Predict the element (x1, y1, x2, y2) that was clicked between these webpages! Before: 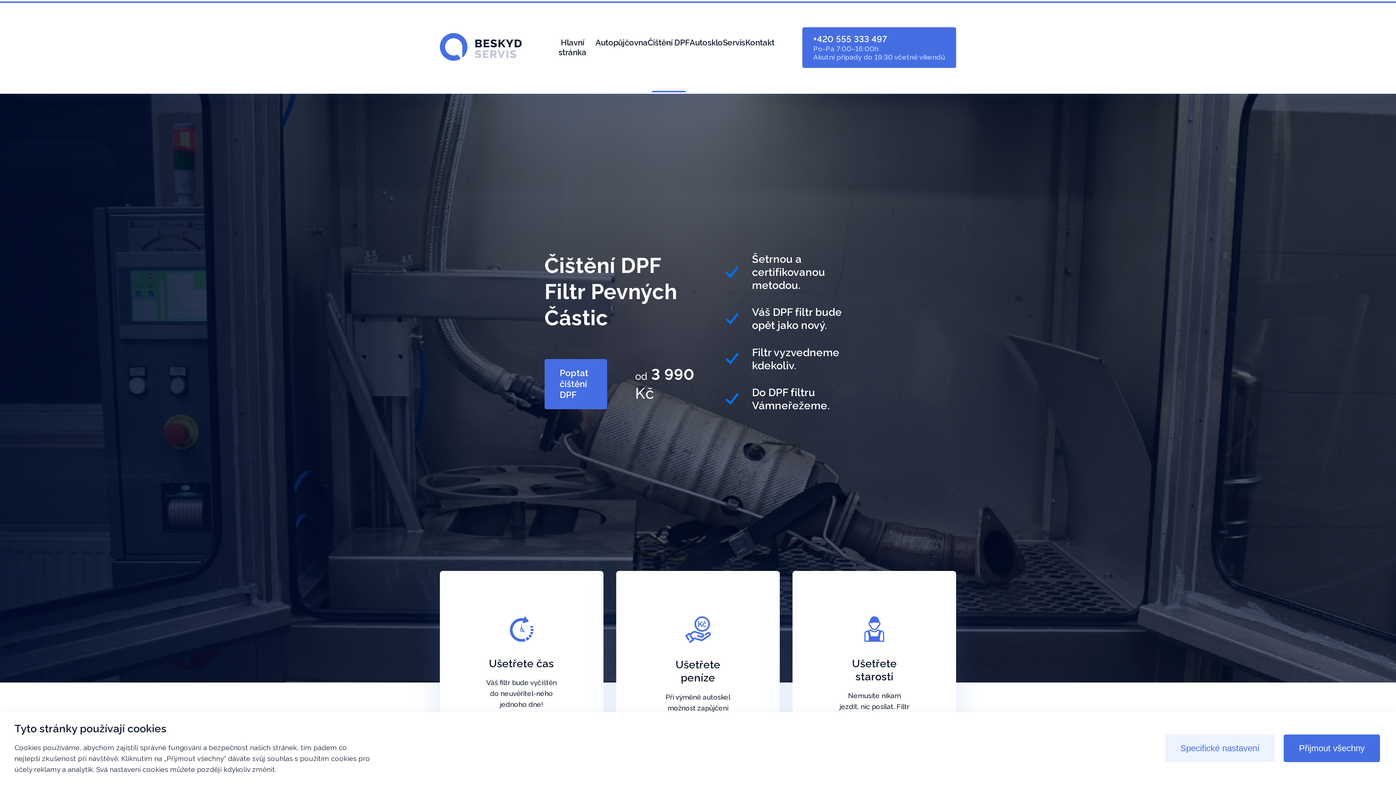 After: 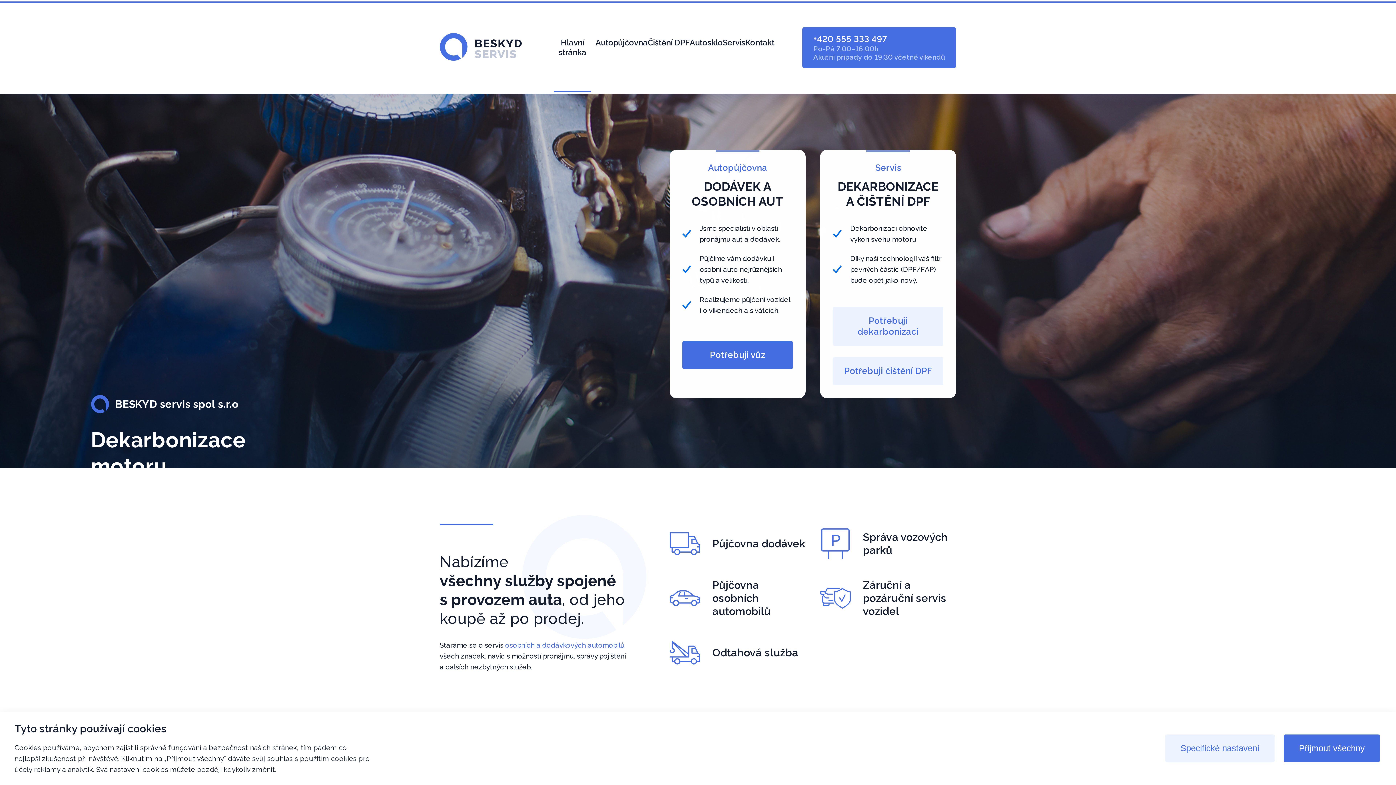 Action: bbox: (549, 2, 595, 92) label: Hlavní stránka